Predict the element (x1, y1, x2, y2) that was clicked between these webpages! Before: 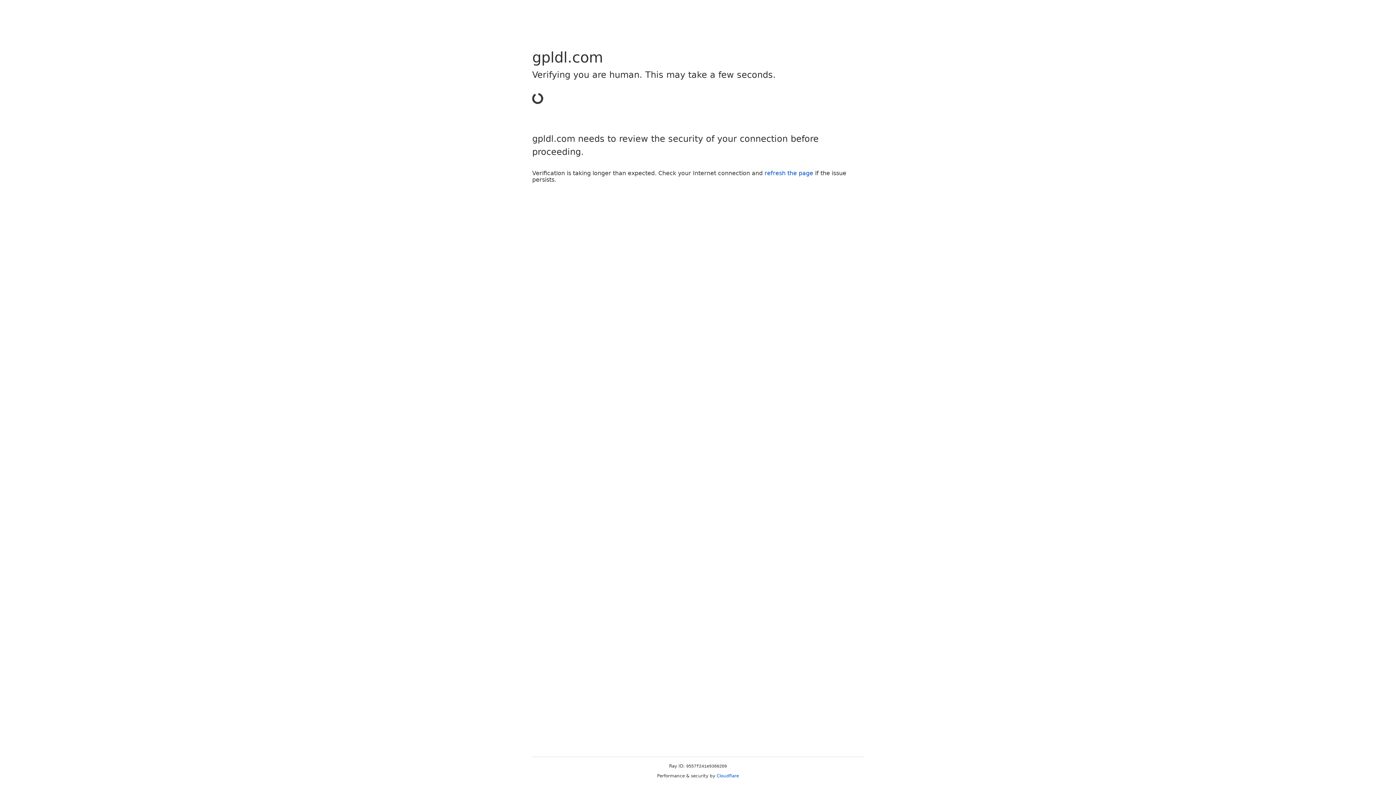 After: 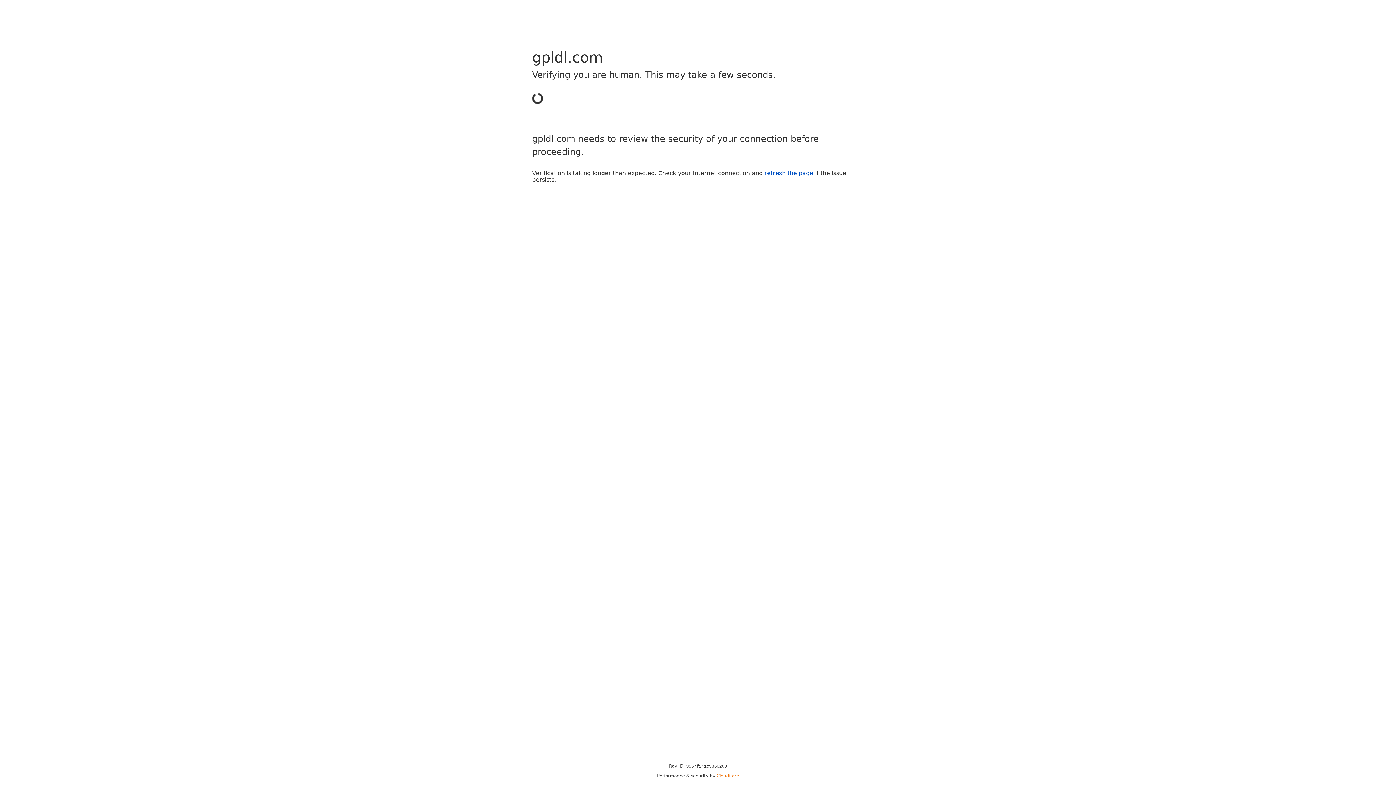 Action: label: Cloudflare bbox: (716, 773, 739, 778)